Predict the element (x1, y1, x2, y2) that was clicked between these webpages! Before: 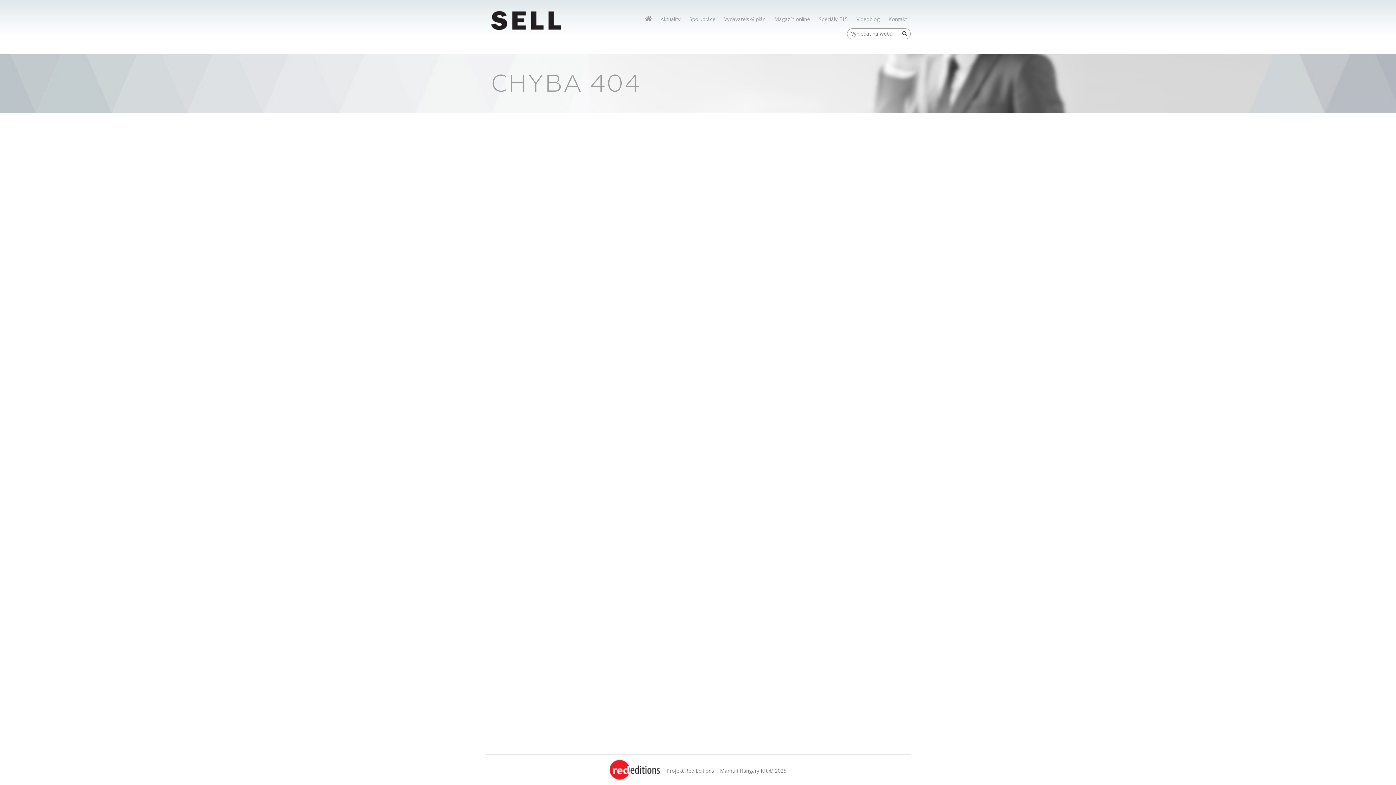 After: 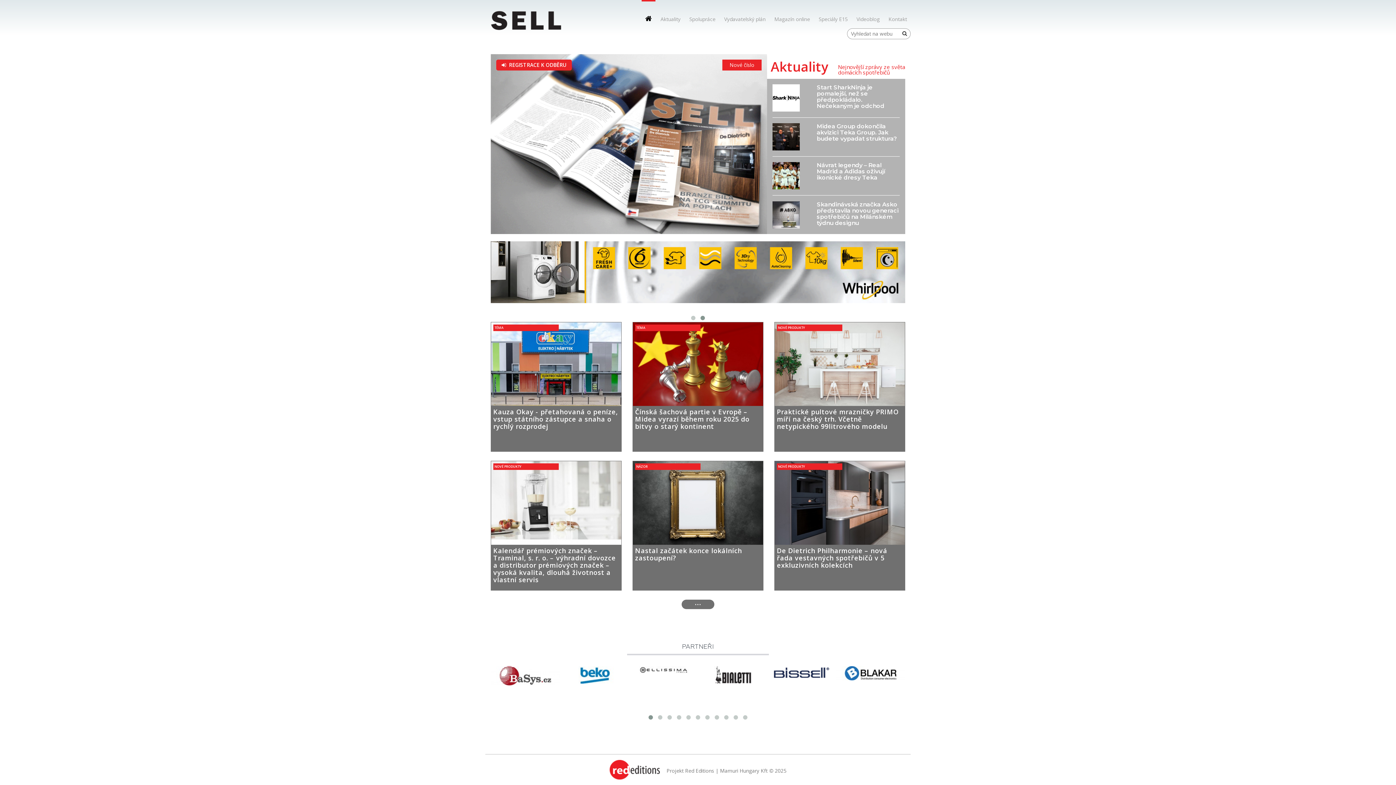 Action: bbox: (641, 10, 655, 26)